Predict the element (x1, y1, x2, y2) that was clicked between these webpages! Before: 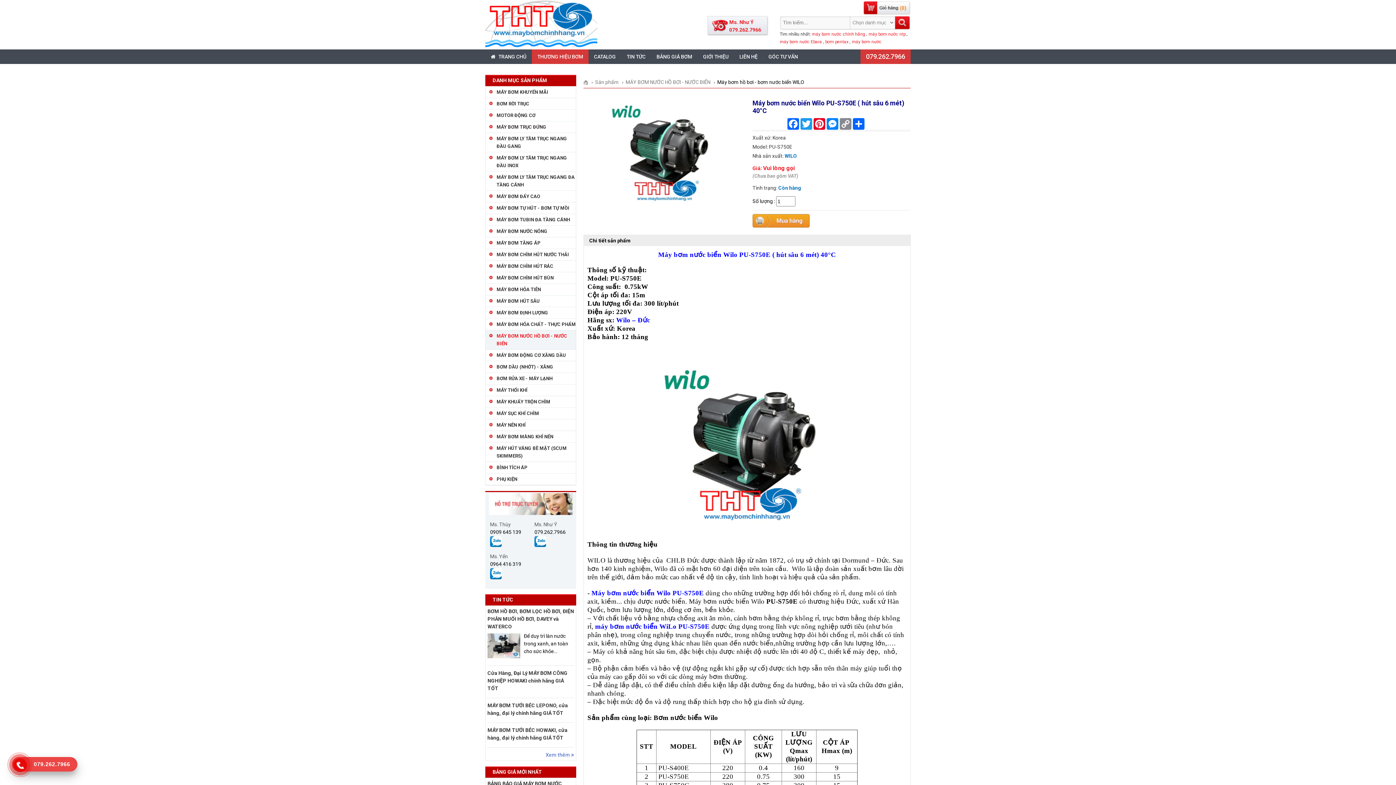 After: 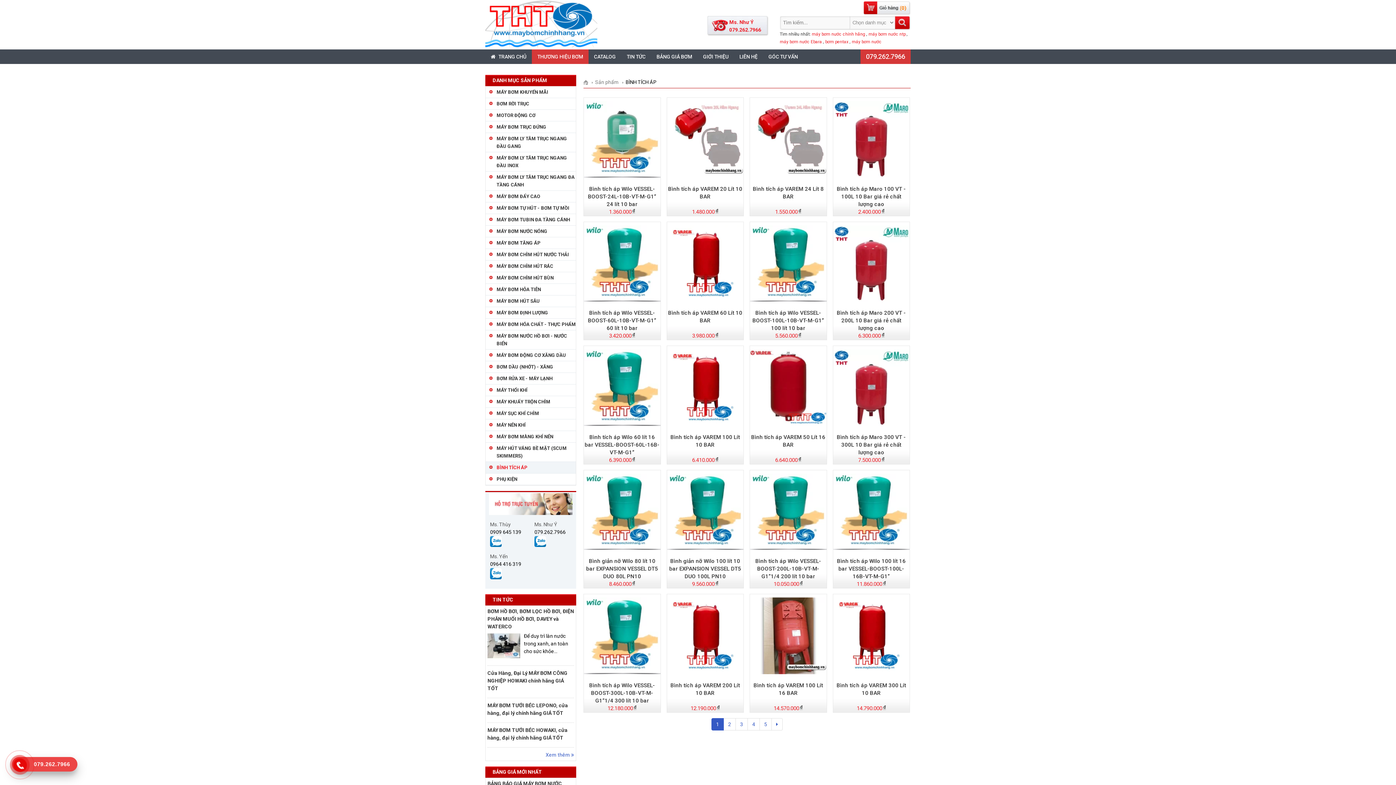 Action: bbox: (485, 462, 576, 473) label: BÌNH TÍCH ÁP